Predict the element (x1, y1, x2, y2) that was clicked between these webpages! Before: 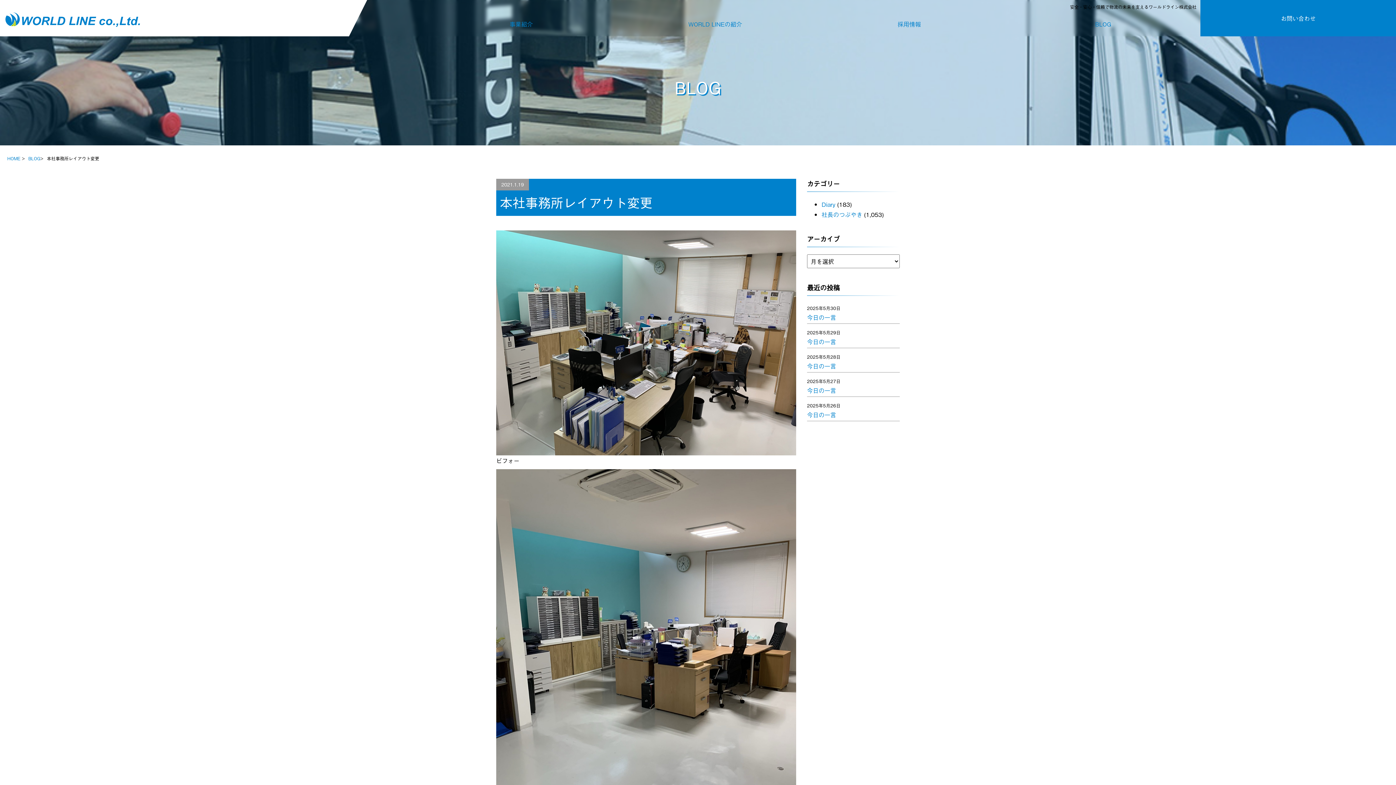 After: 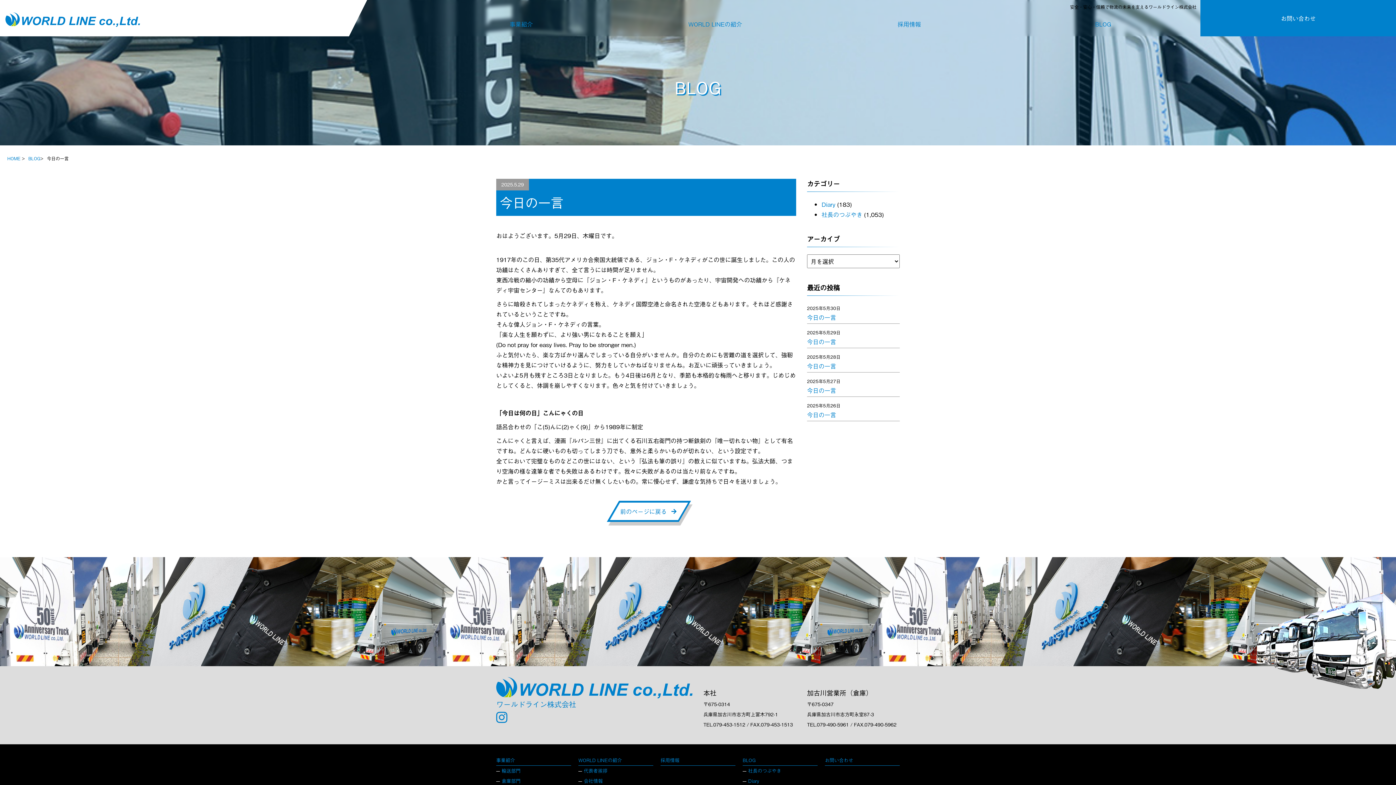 Action: bbox: (807, 337, 900, 346) label: 今日の一言